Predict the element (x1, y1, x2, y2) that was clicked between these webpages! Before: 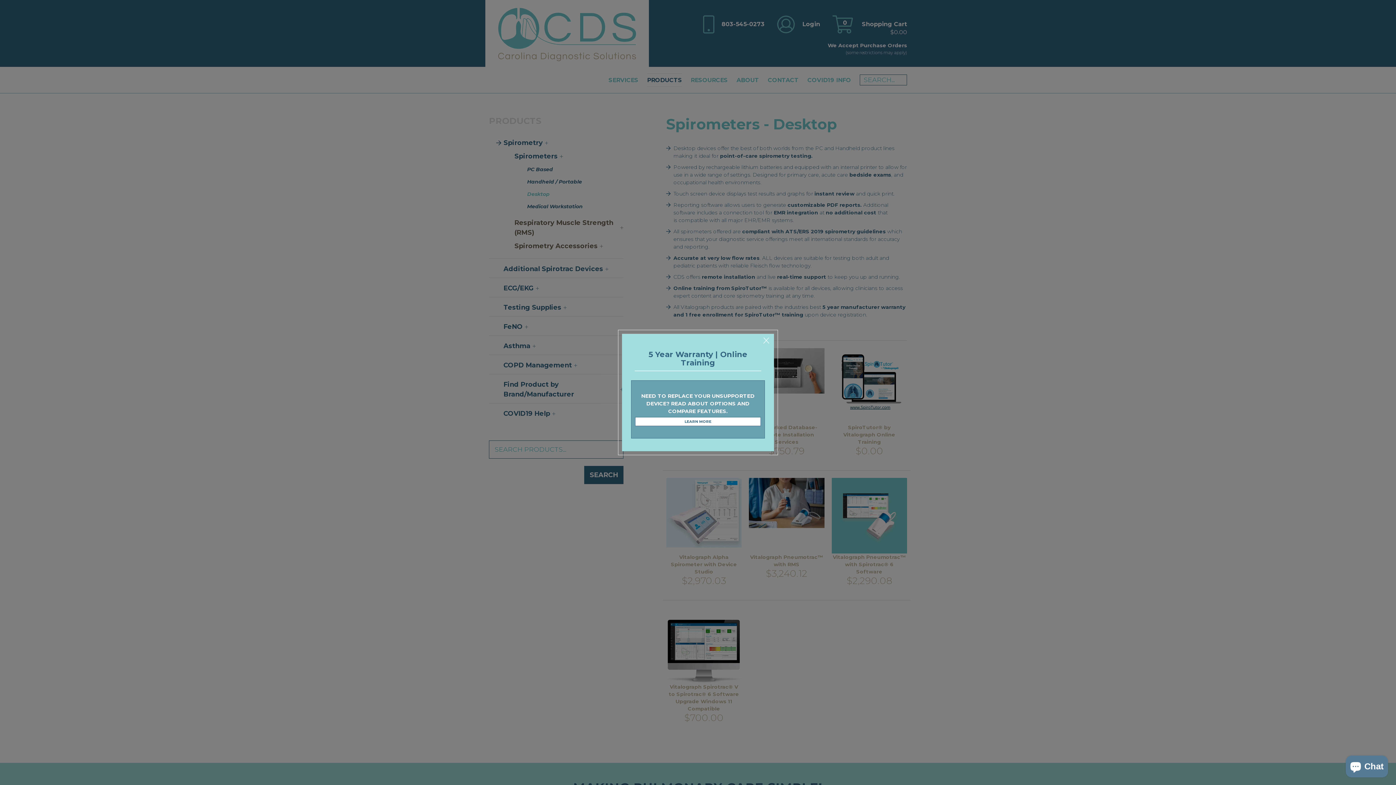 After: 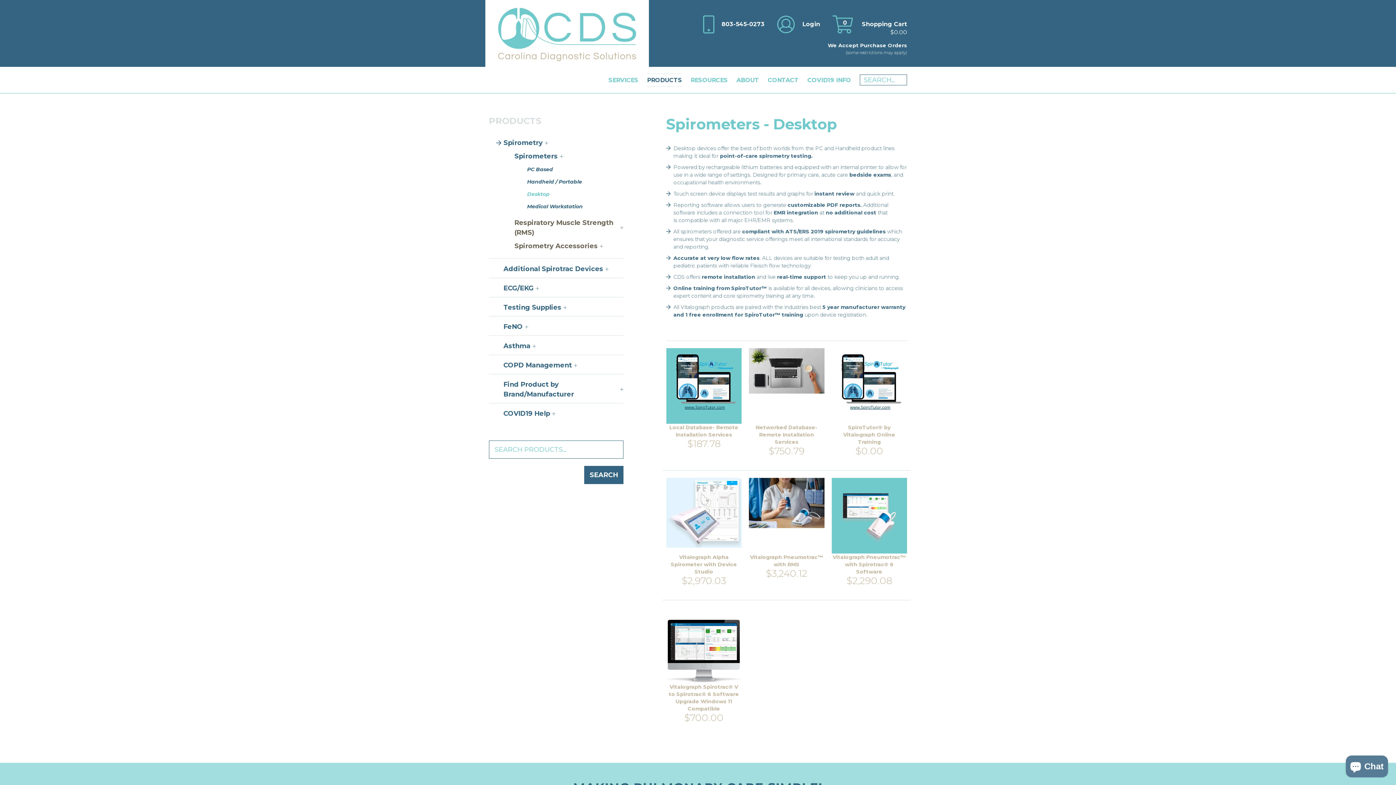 Action: bbox: (763, 338, 769, 345)